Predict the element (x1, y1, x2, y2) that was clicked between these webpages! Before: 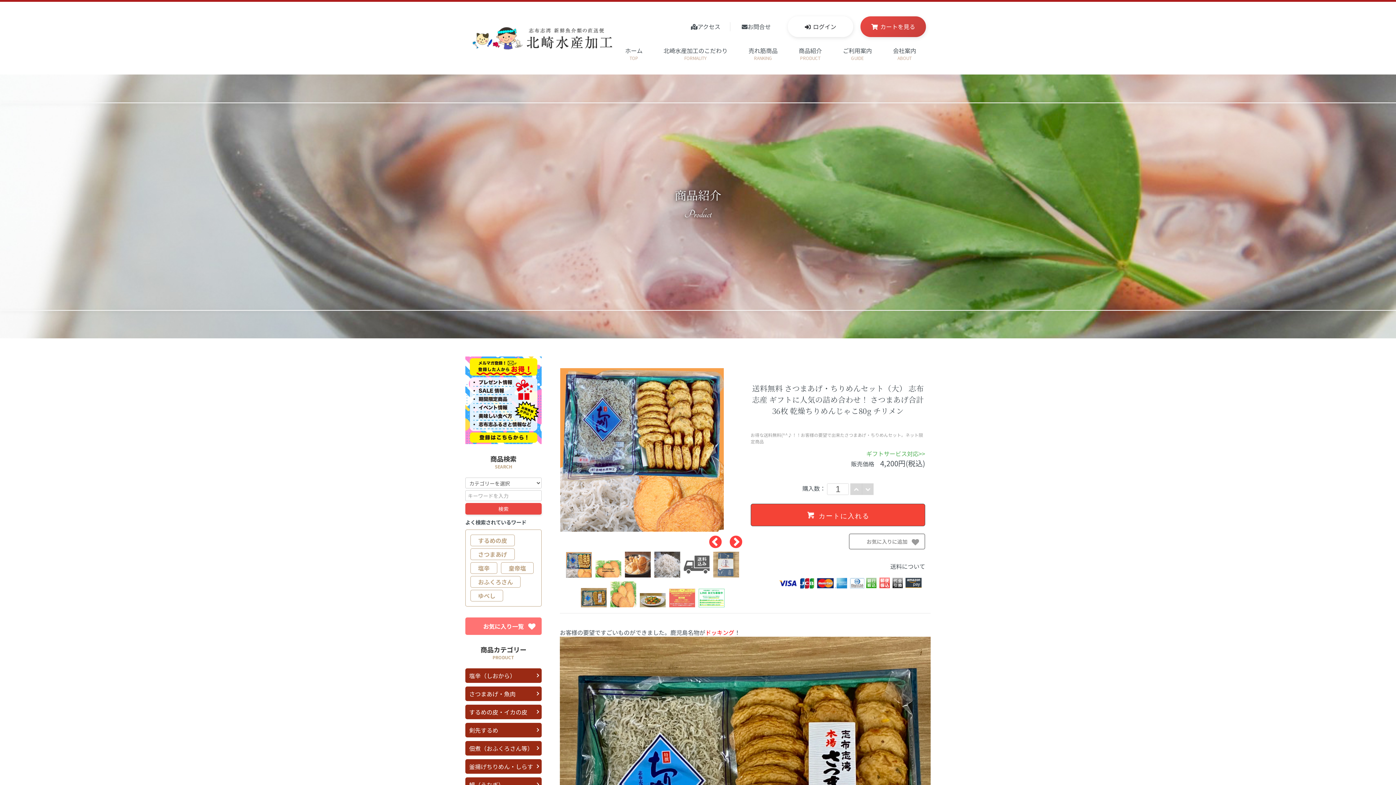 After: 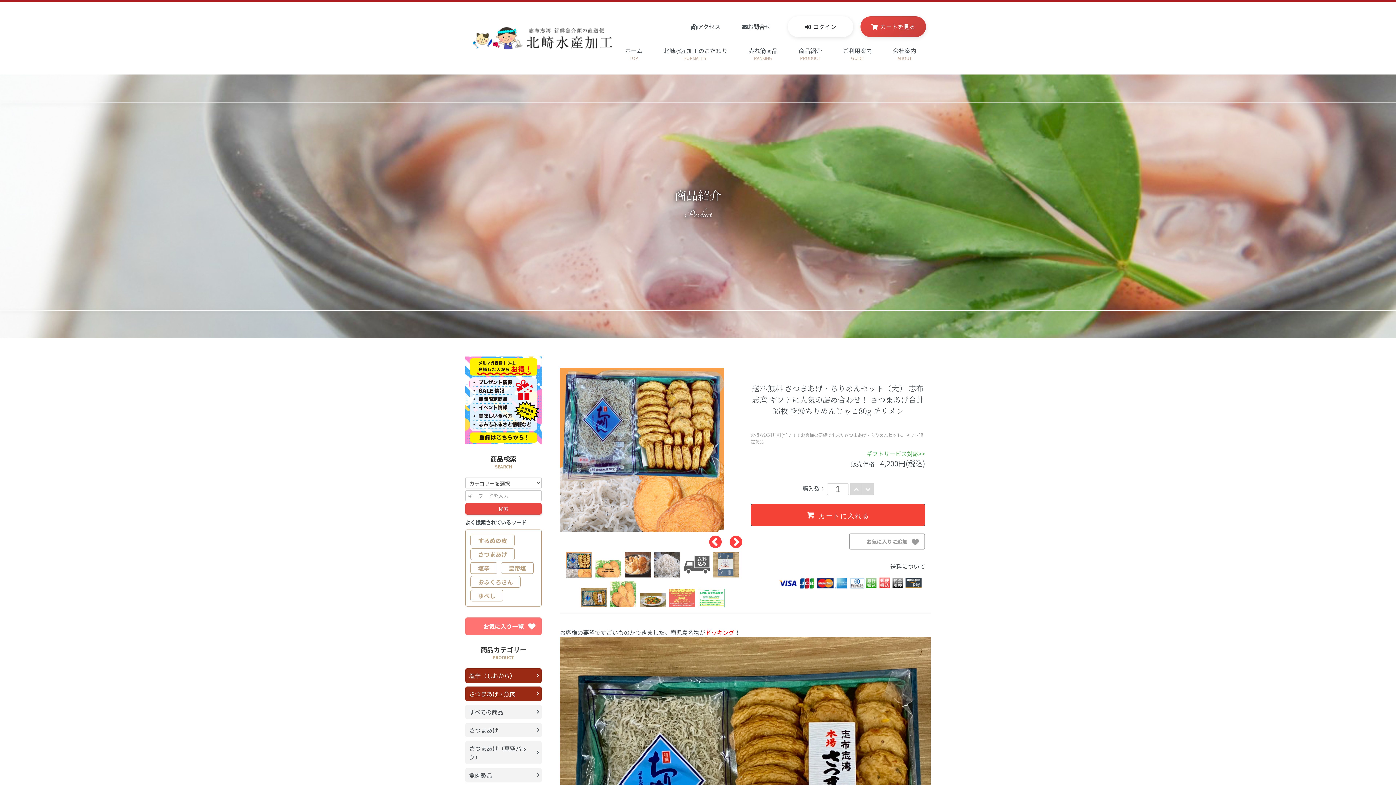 Action: bbox: (465, 686, 541, 701) label: さつまあげ・魚肉